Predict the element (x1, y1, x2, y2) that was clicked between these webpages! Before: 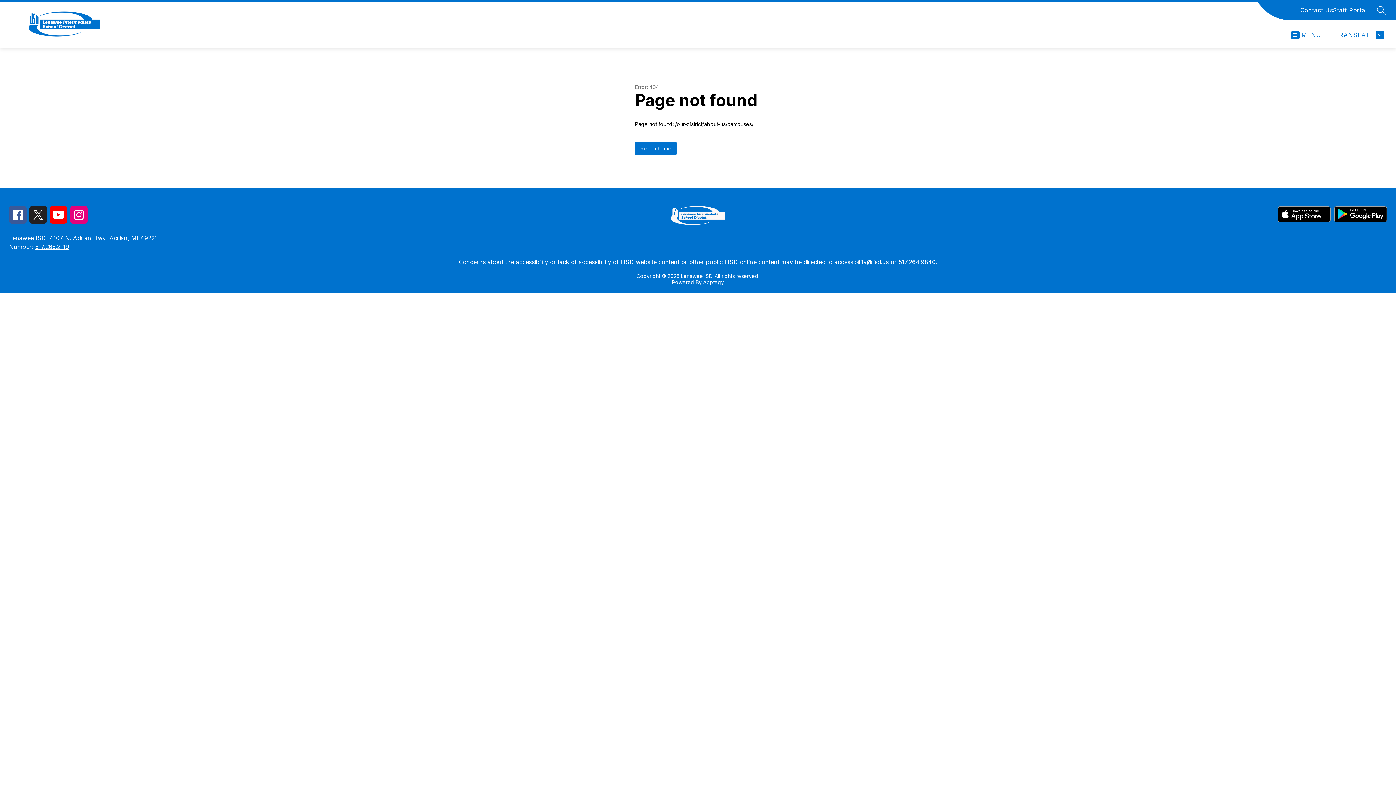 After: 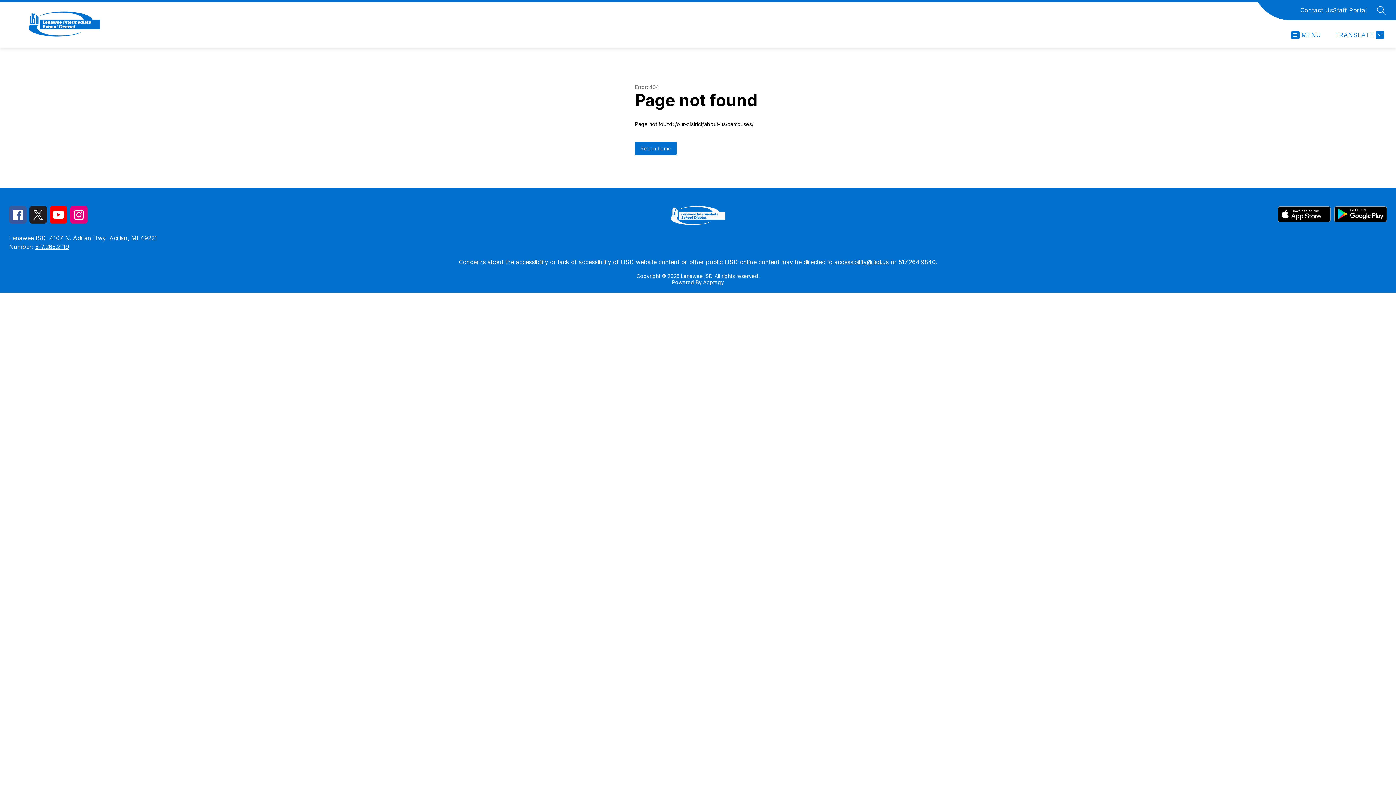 Action: bbox: (1278, 206, 1330, 224)